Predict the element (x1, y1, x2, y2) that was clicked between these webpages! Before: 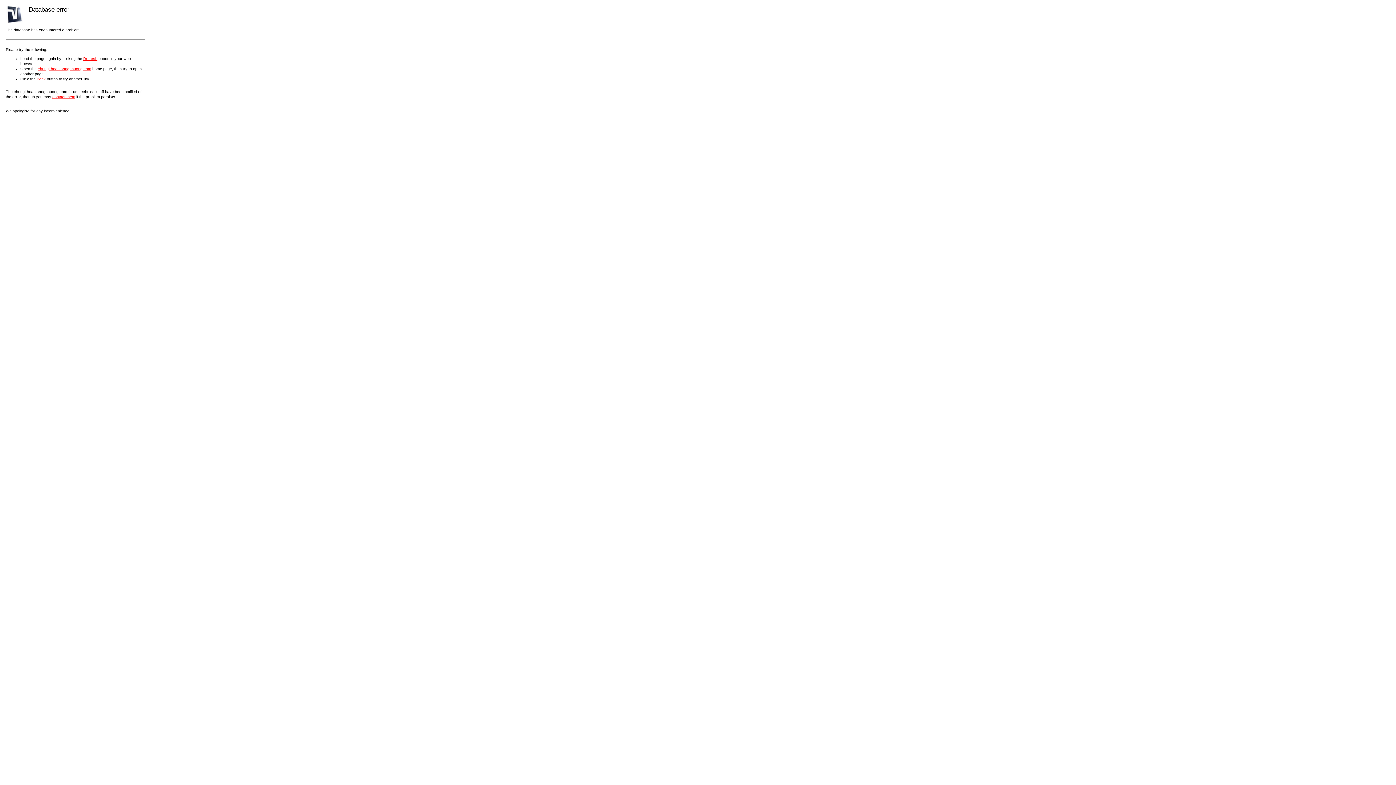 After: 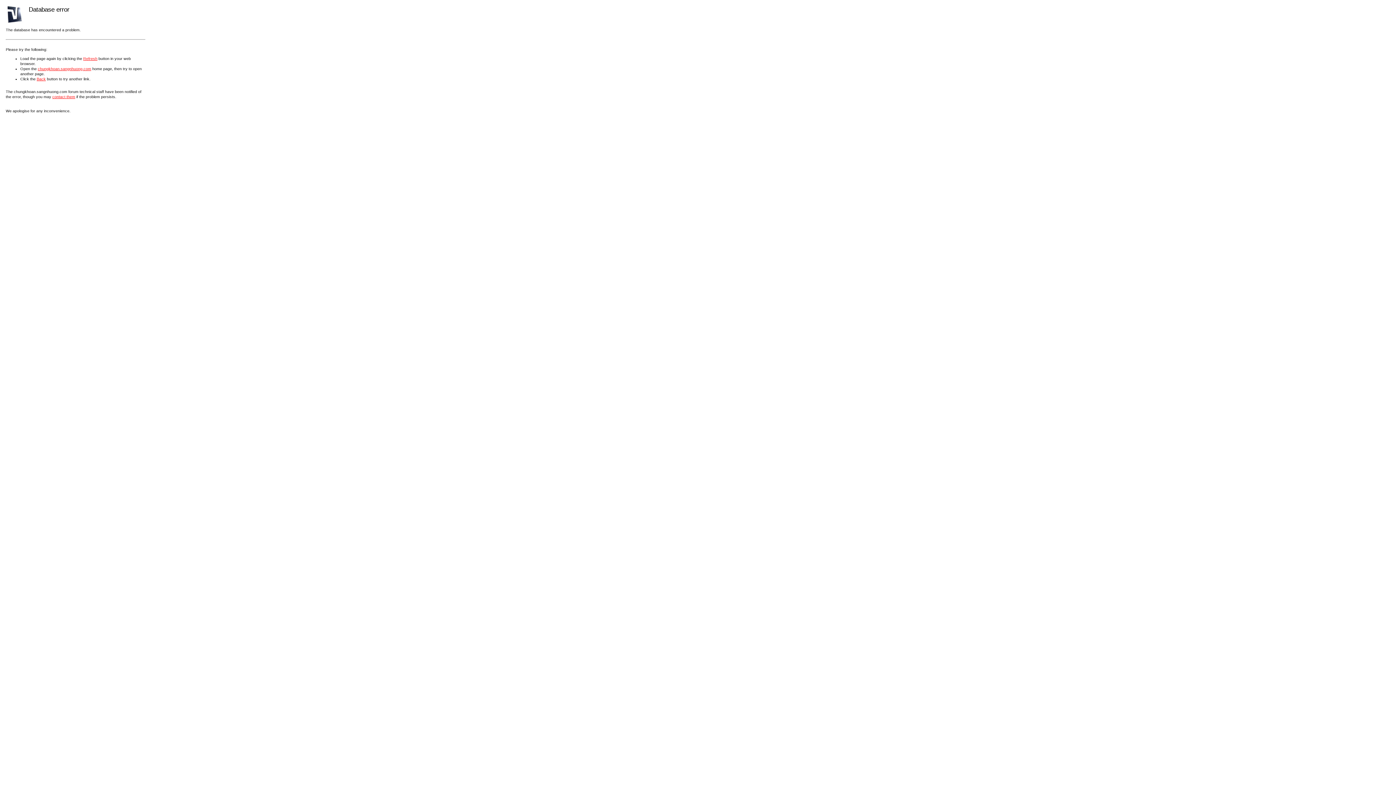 Action: bbox: (52, 94, 75, 98) label: contact them